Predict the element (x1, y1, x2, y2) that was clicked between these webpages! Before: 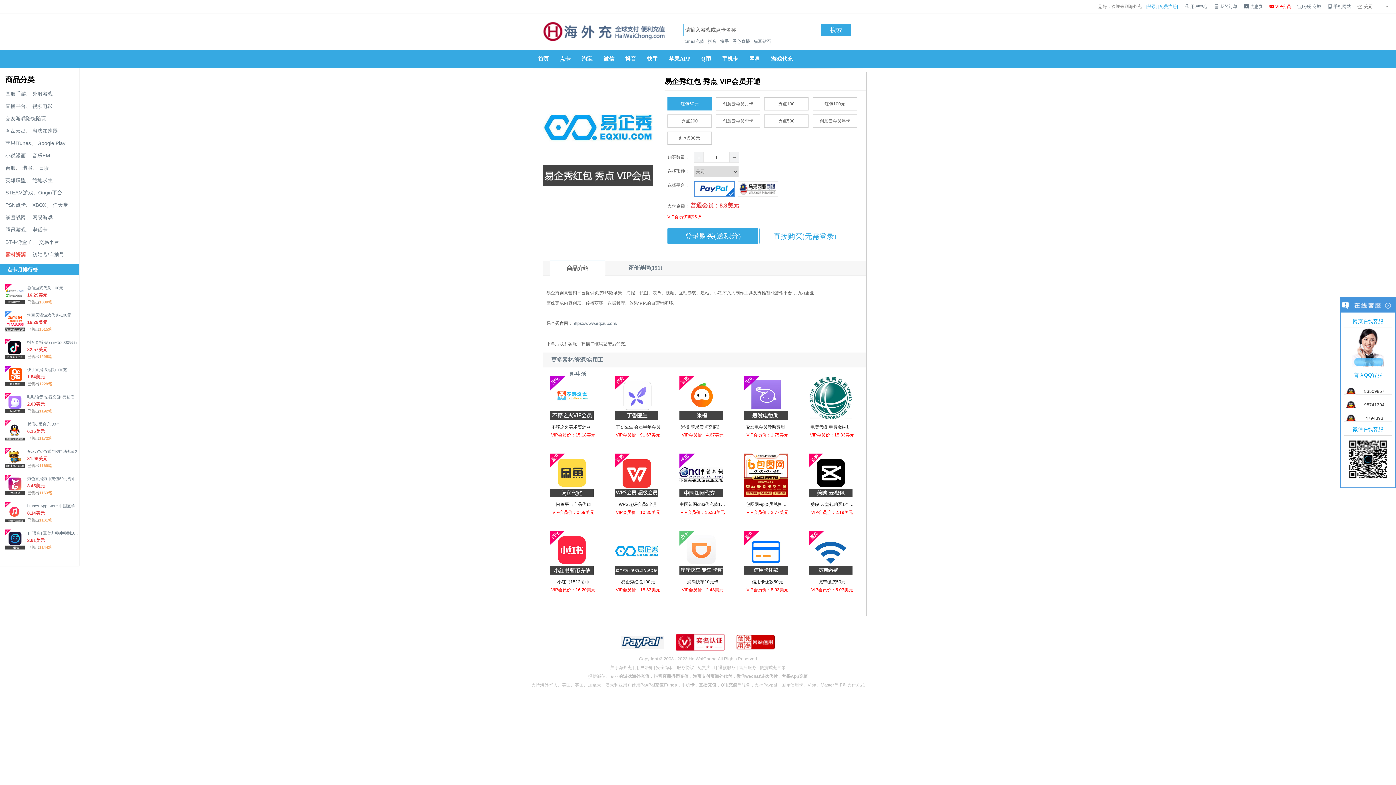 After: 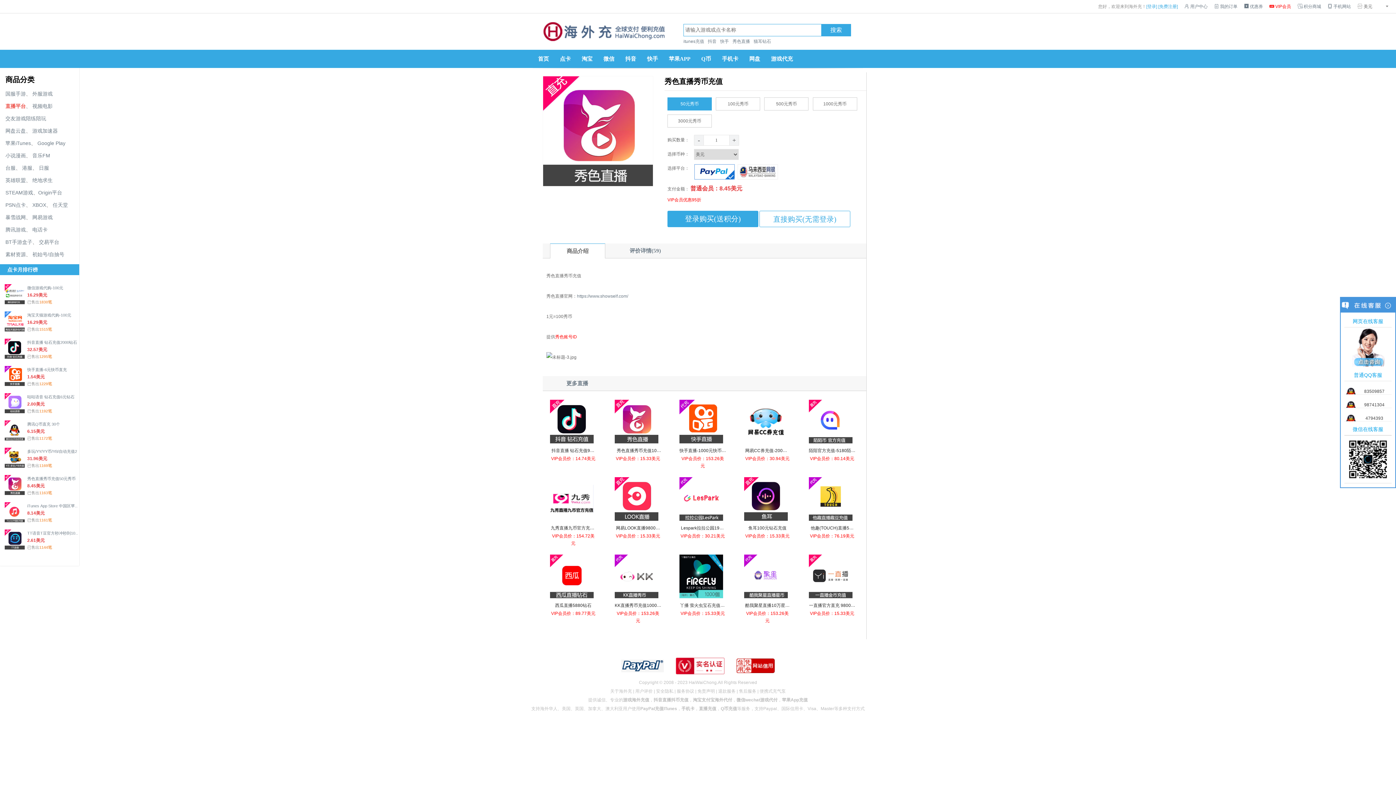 Action: bbox: (27, 477, 81, 495) label: 秀色直播秀币充值50元秀币

8.45美元

已售出1163笔